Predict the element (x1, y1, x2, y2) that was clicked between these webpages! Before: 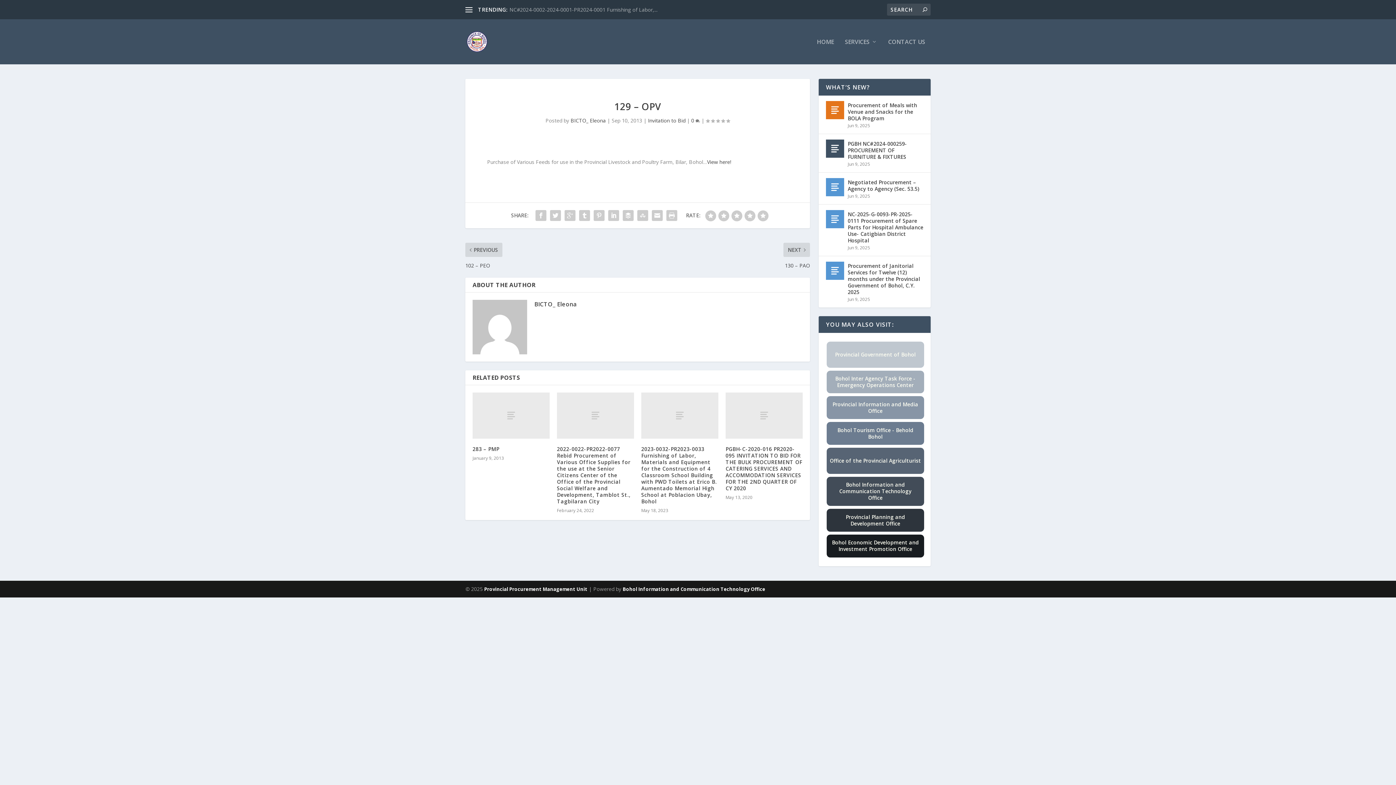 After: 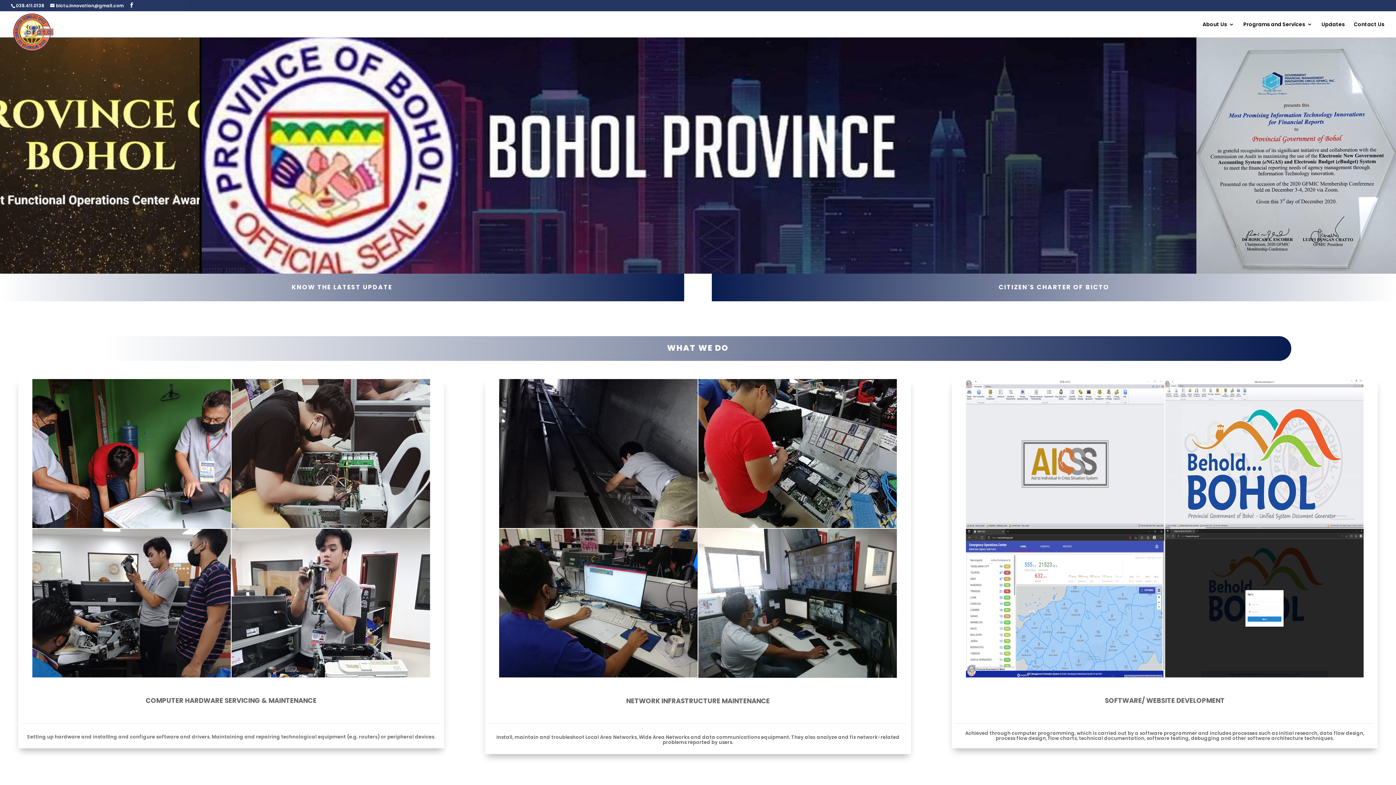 Action: bbox: (622, 586, 765, 592) label: Bohol Information and Communication Technology Office